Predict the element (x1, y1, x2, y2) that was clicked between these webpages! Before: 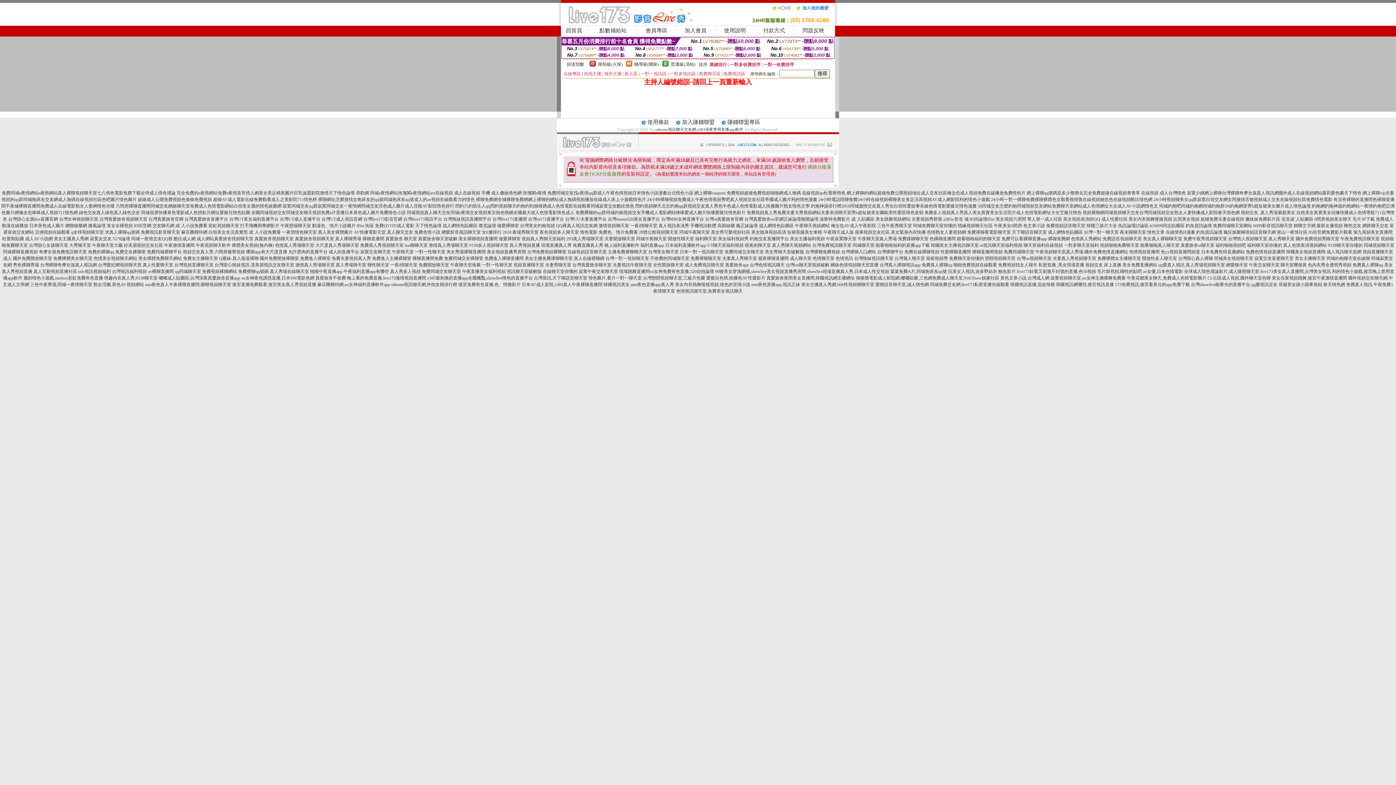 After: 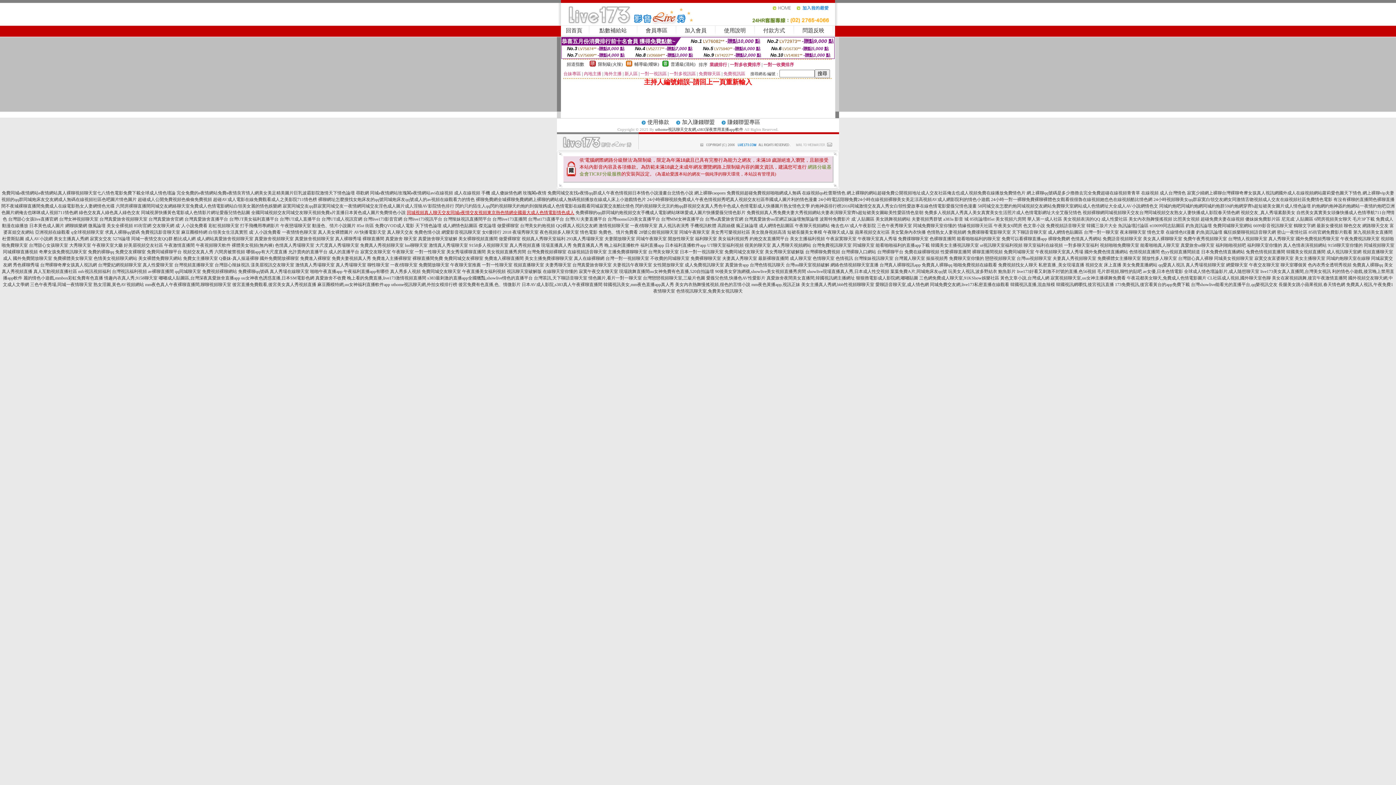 Action: bbox: (406, 210, 574, 215) label: 同城視頻真人聊天交友同城e夜情交友視頻東京熱色情網全國最大成人色情電影情色成人